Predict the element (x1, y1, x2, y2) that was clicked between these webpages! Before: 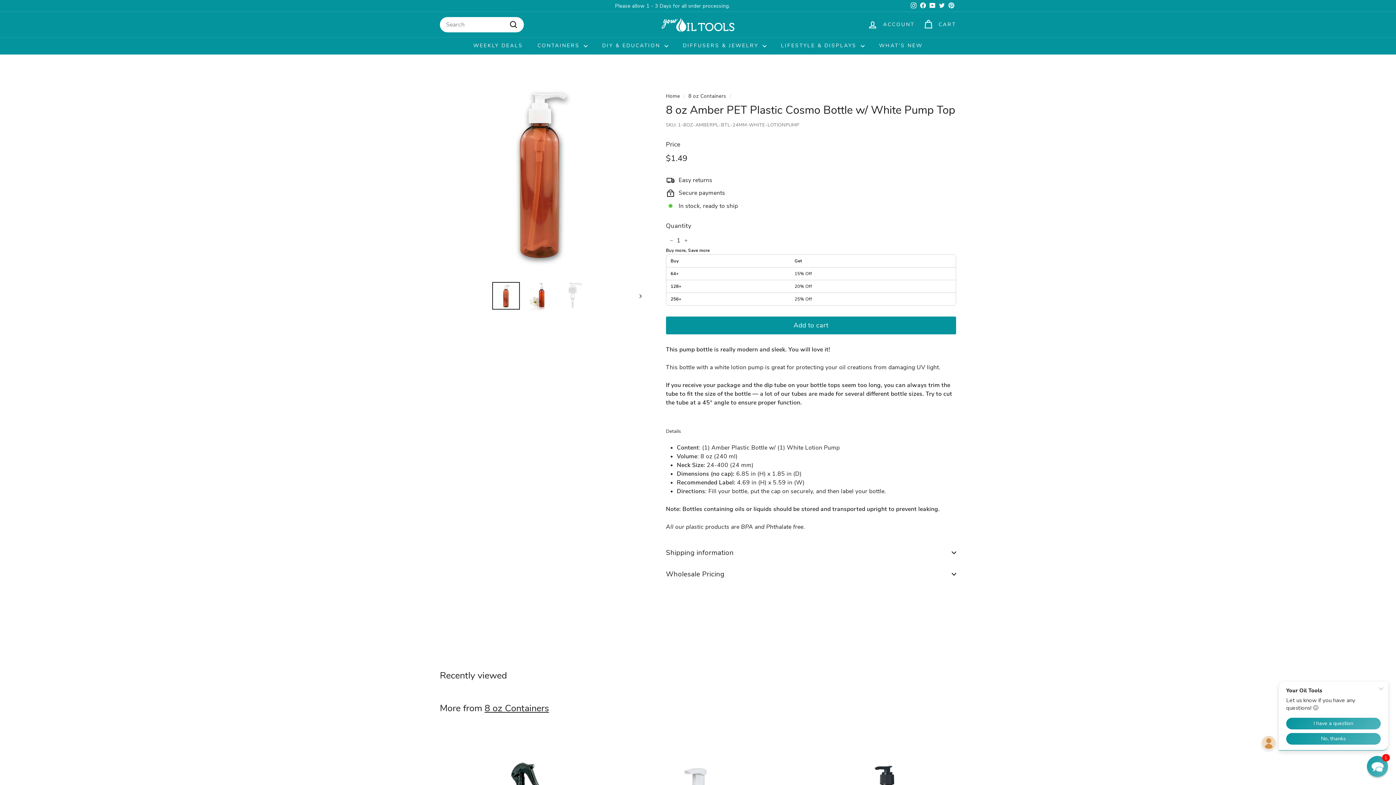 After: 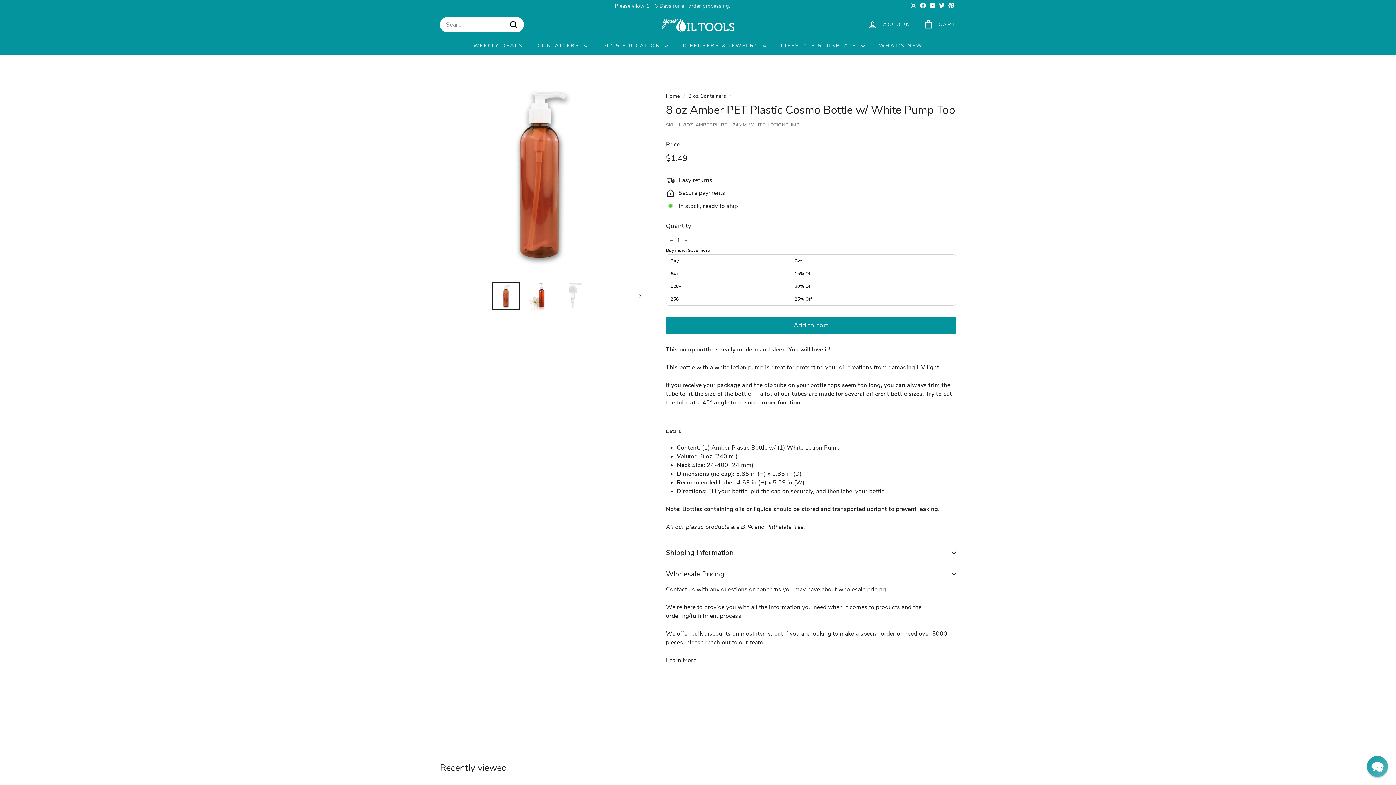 Action: label: Wholesale Pricing bbox: (666, 562, 956, 584)